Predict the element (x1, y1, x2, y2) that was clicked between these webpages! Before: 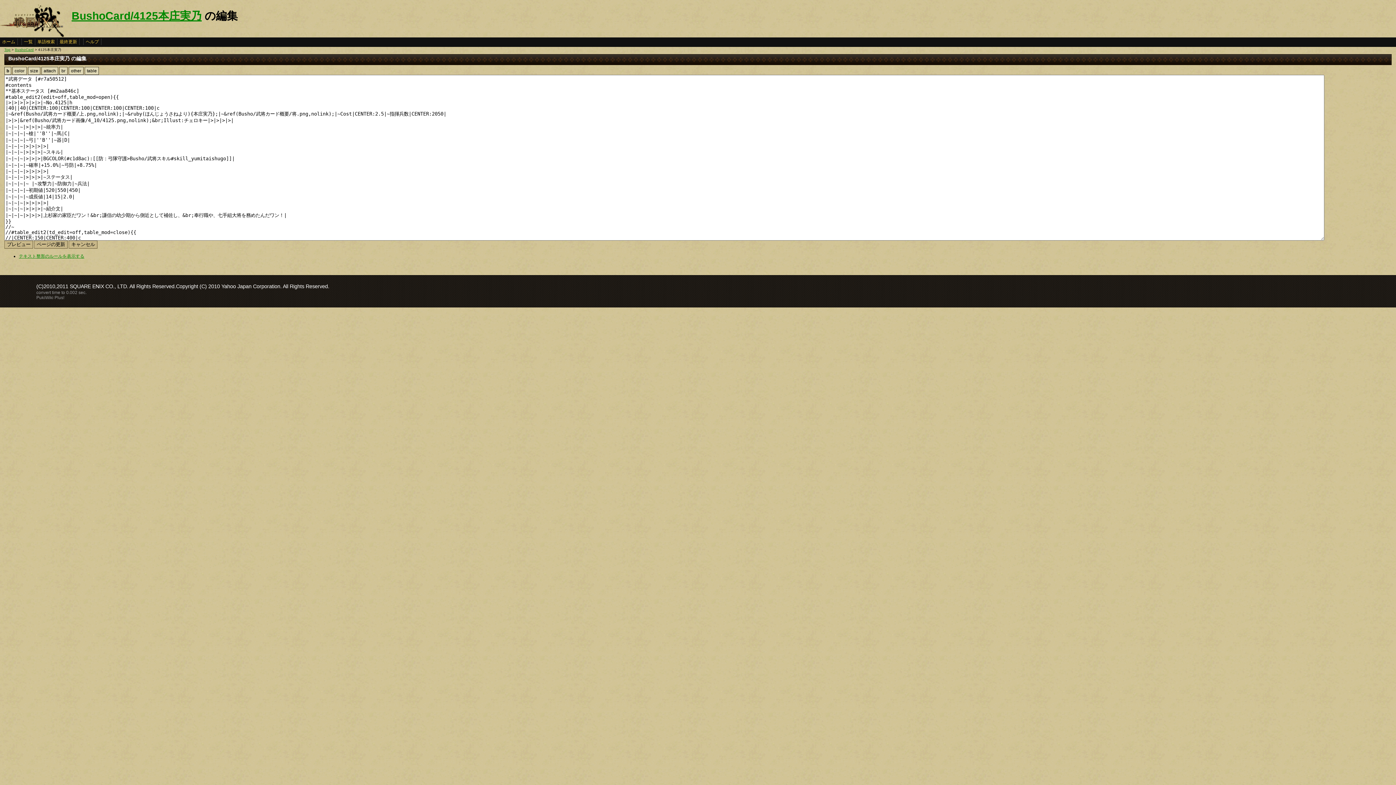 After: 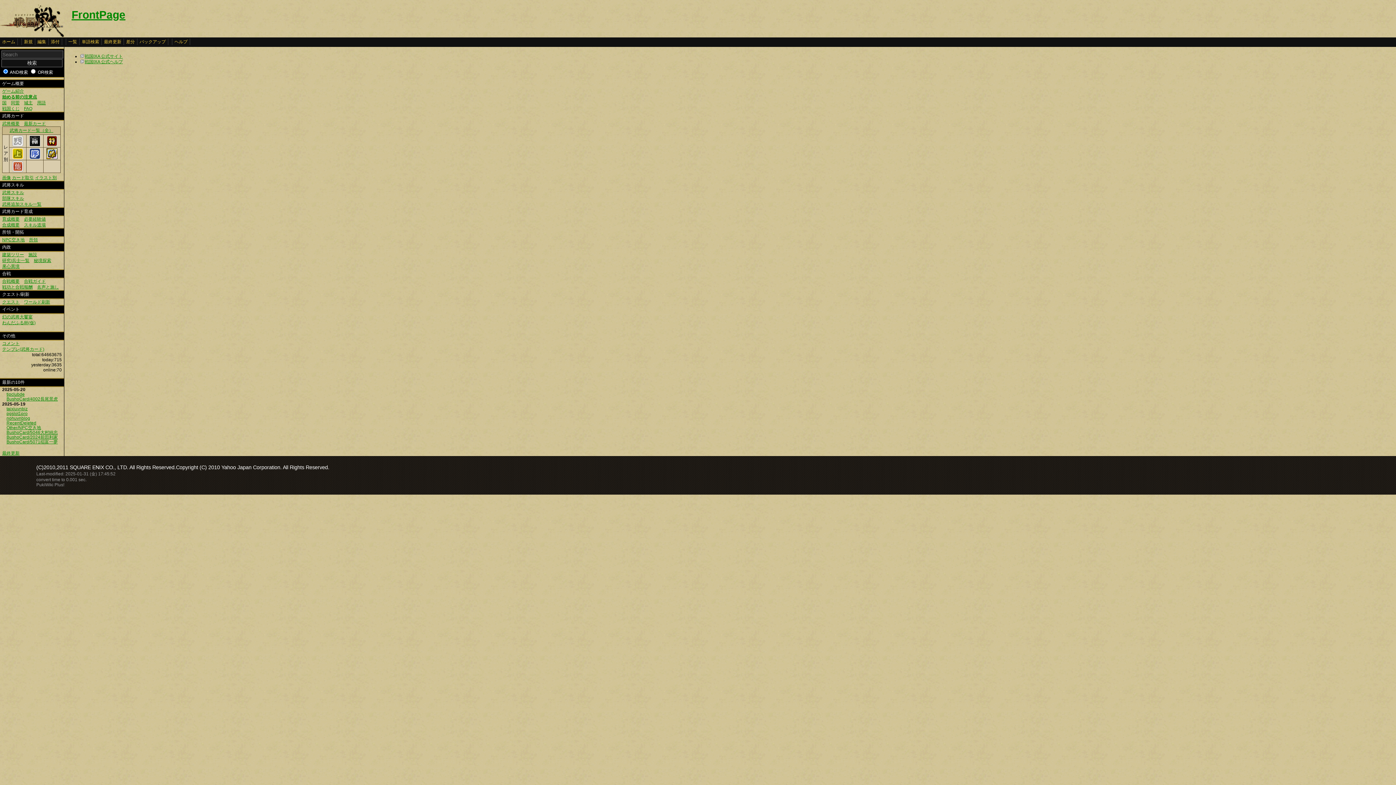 Action: bbox: (0, 38, 17, 45) label: ホーム